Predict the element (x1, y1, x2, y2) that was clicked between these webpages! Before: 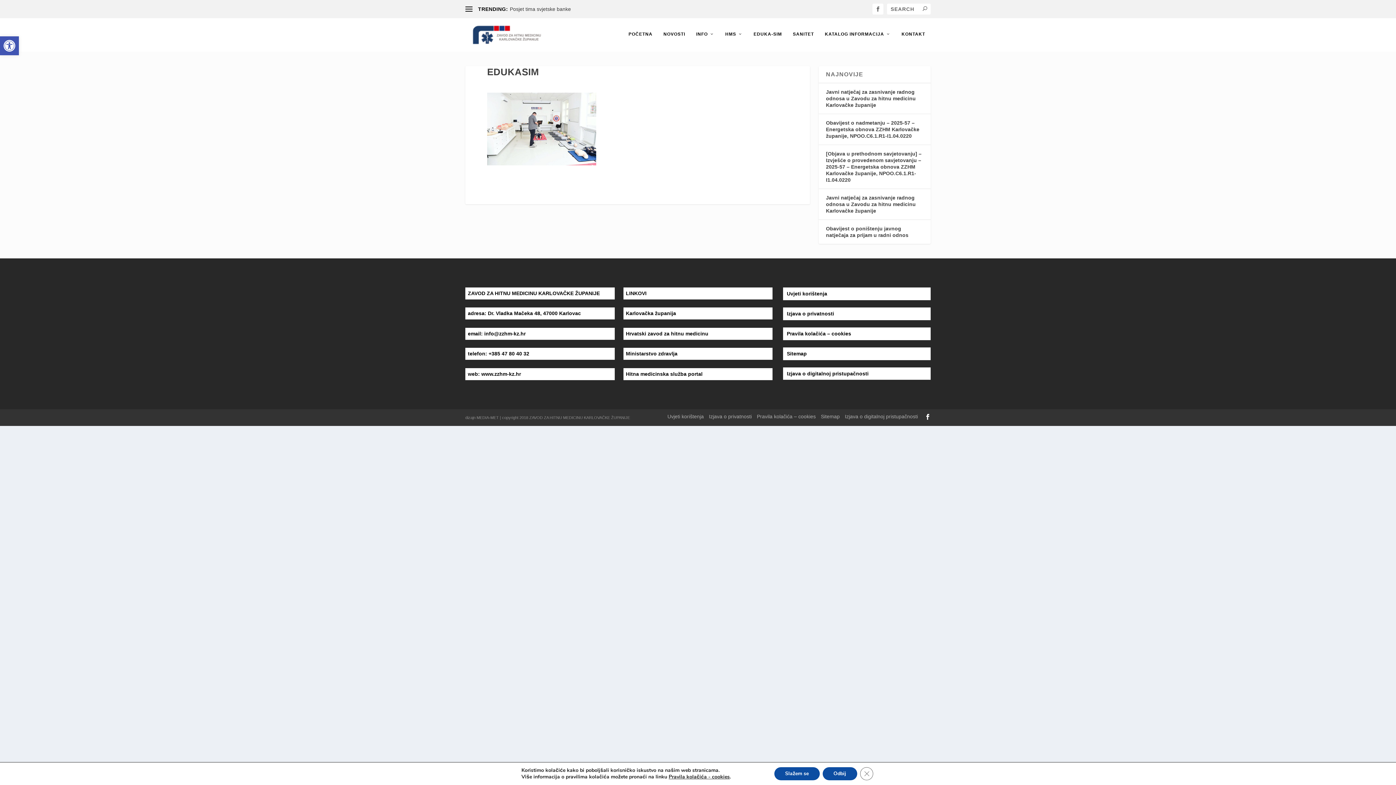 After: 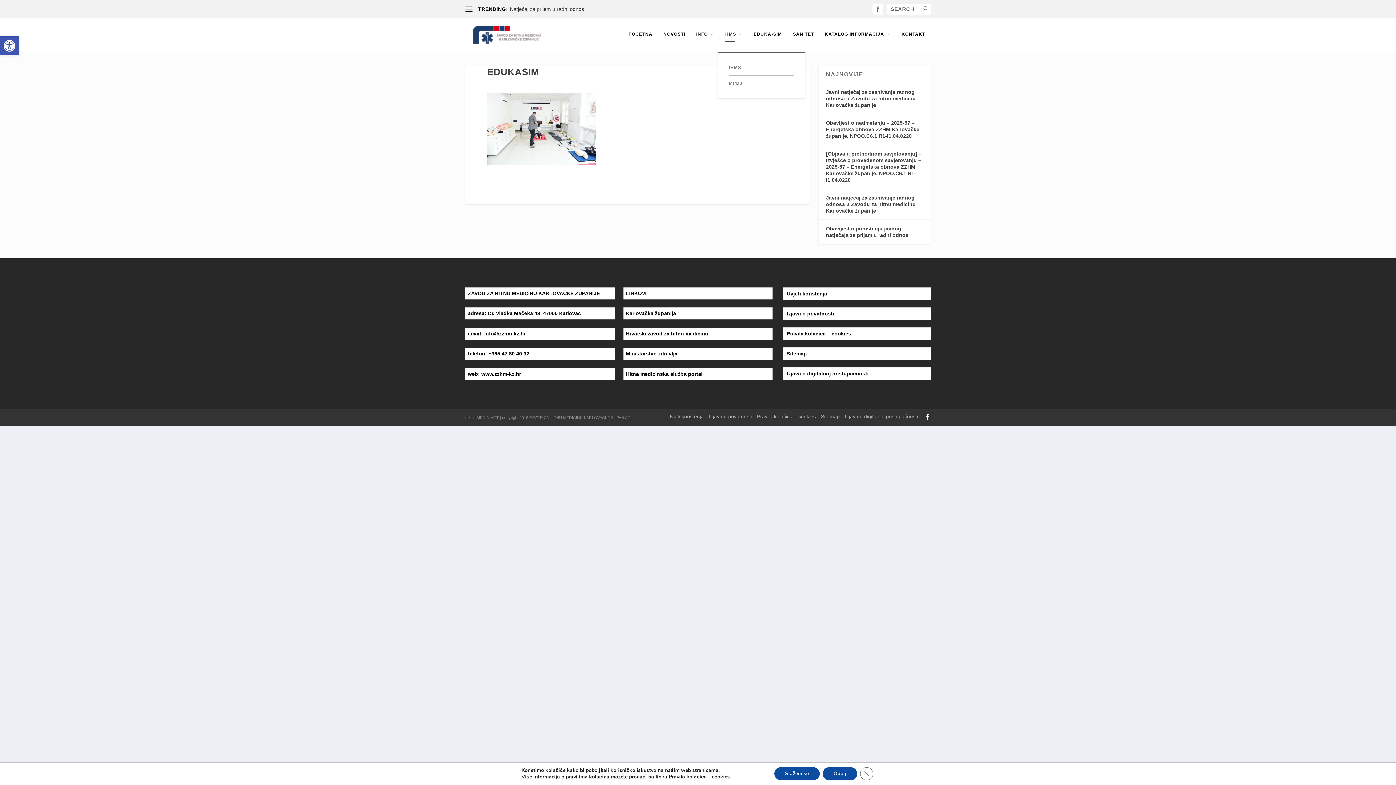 Action: bbox: (725, 31, 742, 51) label: HMS